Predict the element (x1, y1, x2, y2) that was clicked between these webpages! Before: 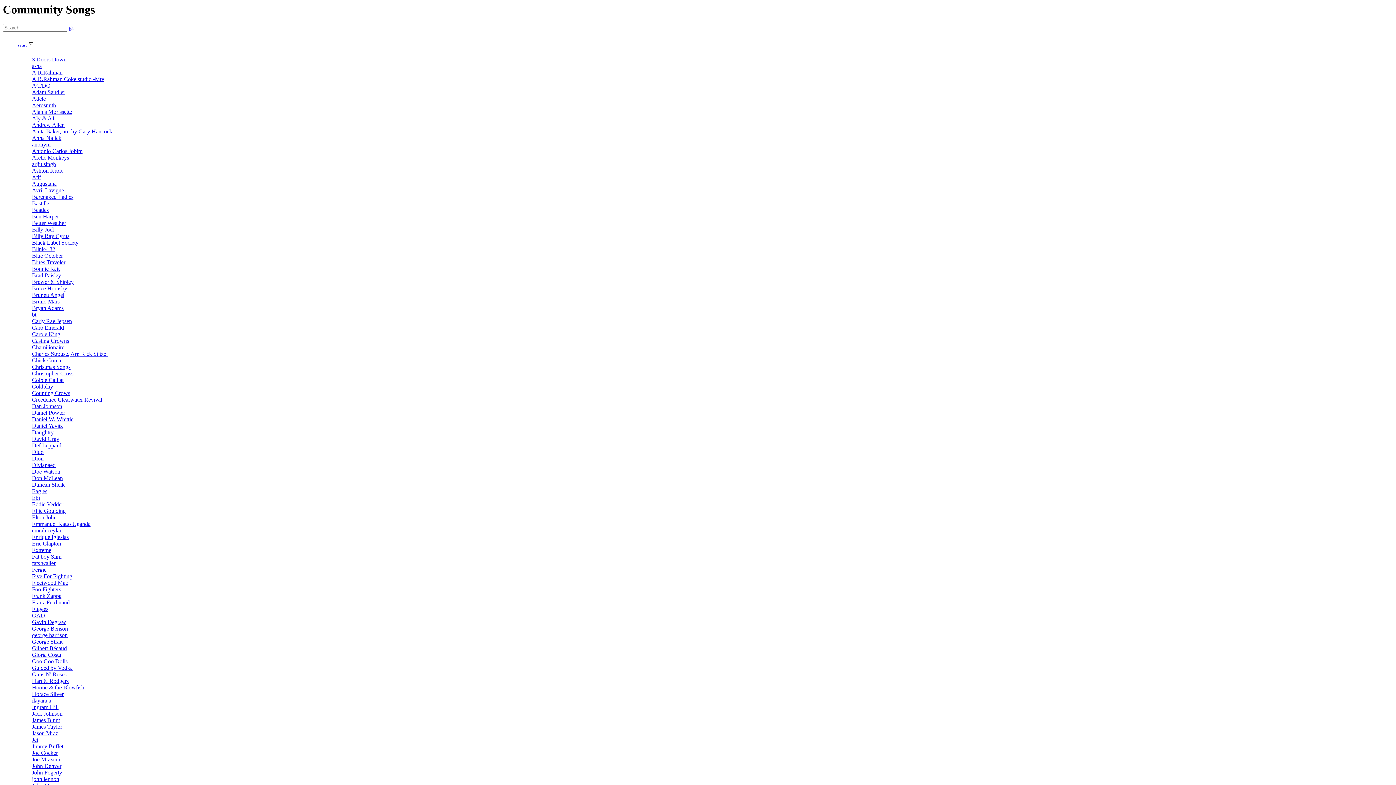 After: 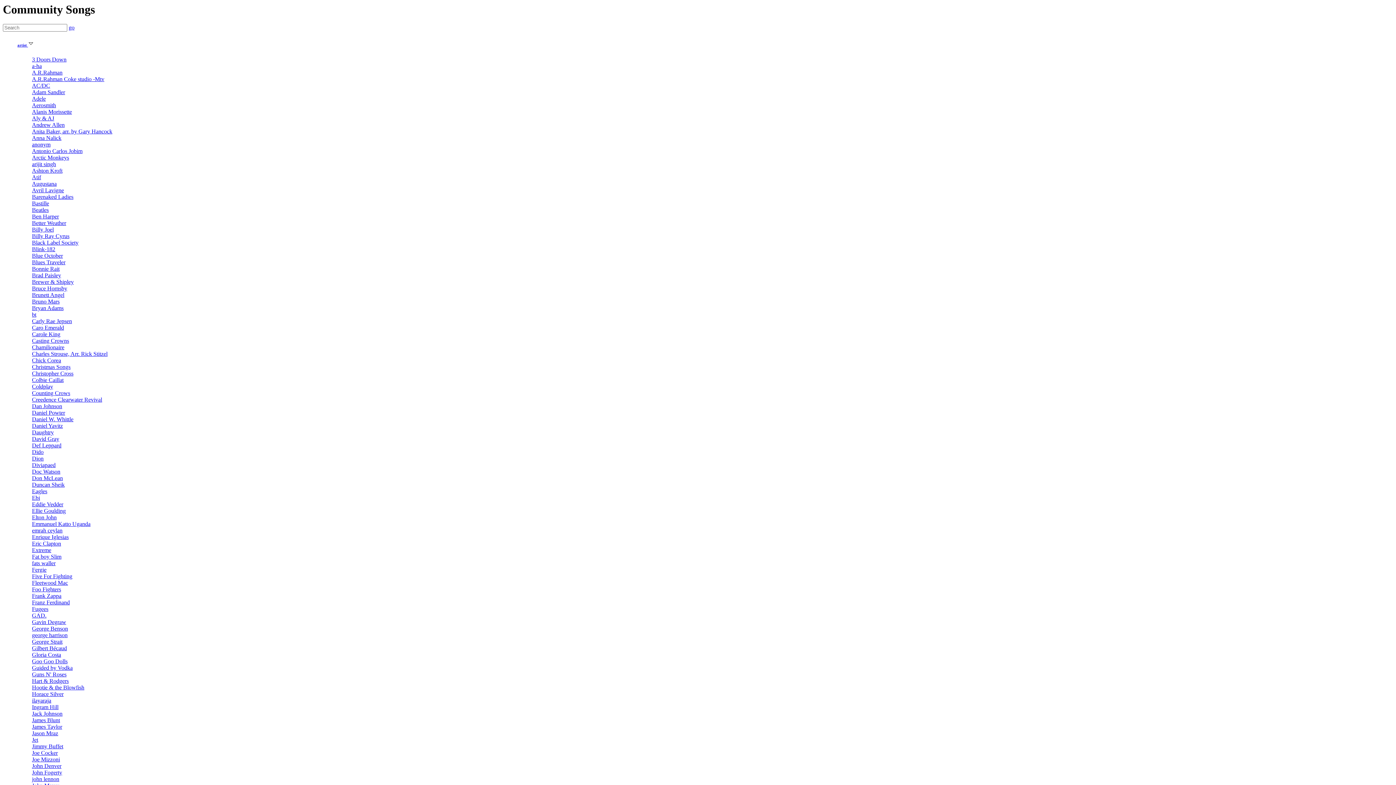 Action: bbox: (32, 449, 43, 455) label: Dido